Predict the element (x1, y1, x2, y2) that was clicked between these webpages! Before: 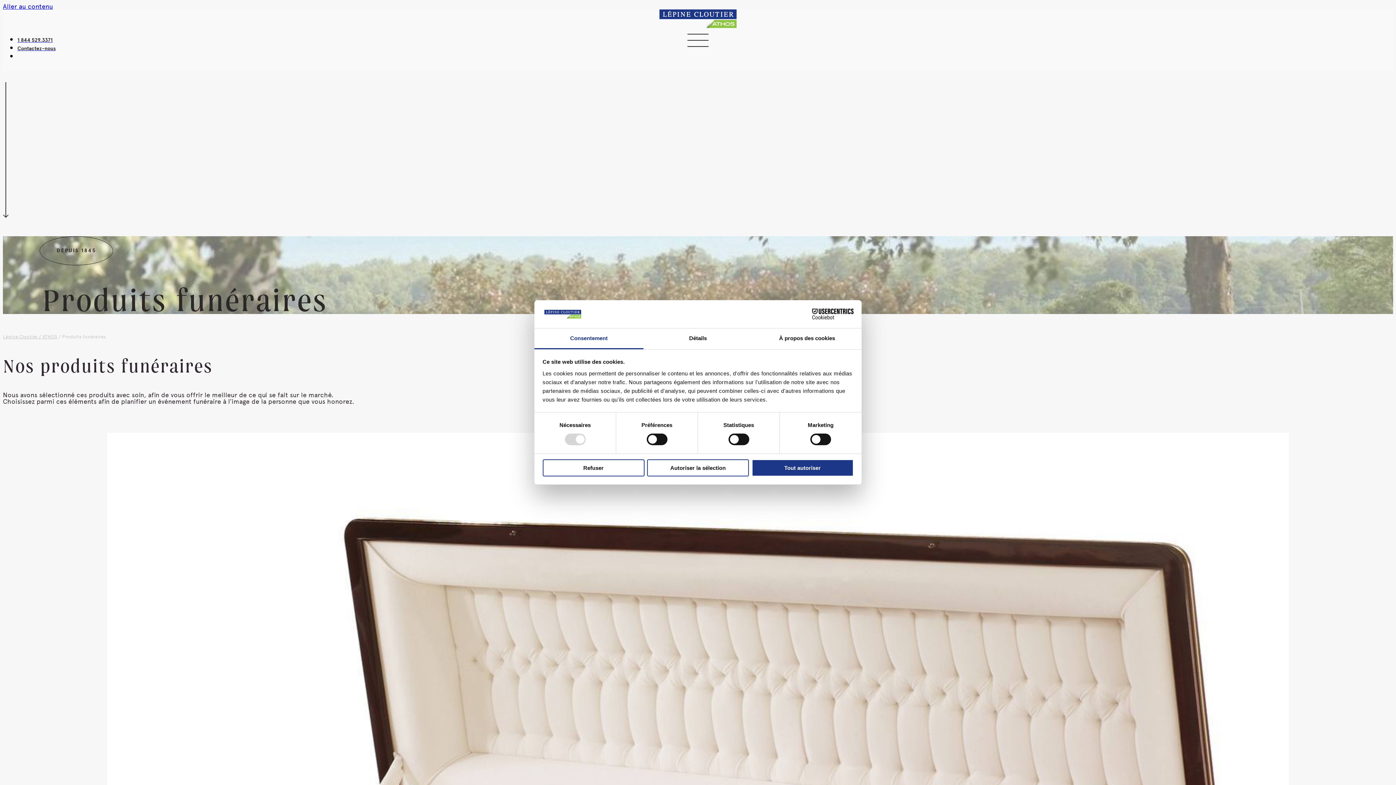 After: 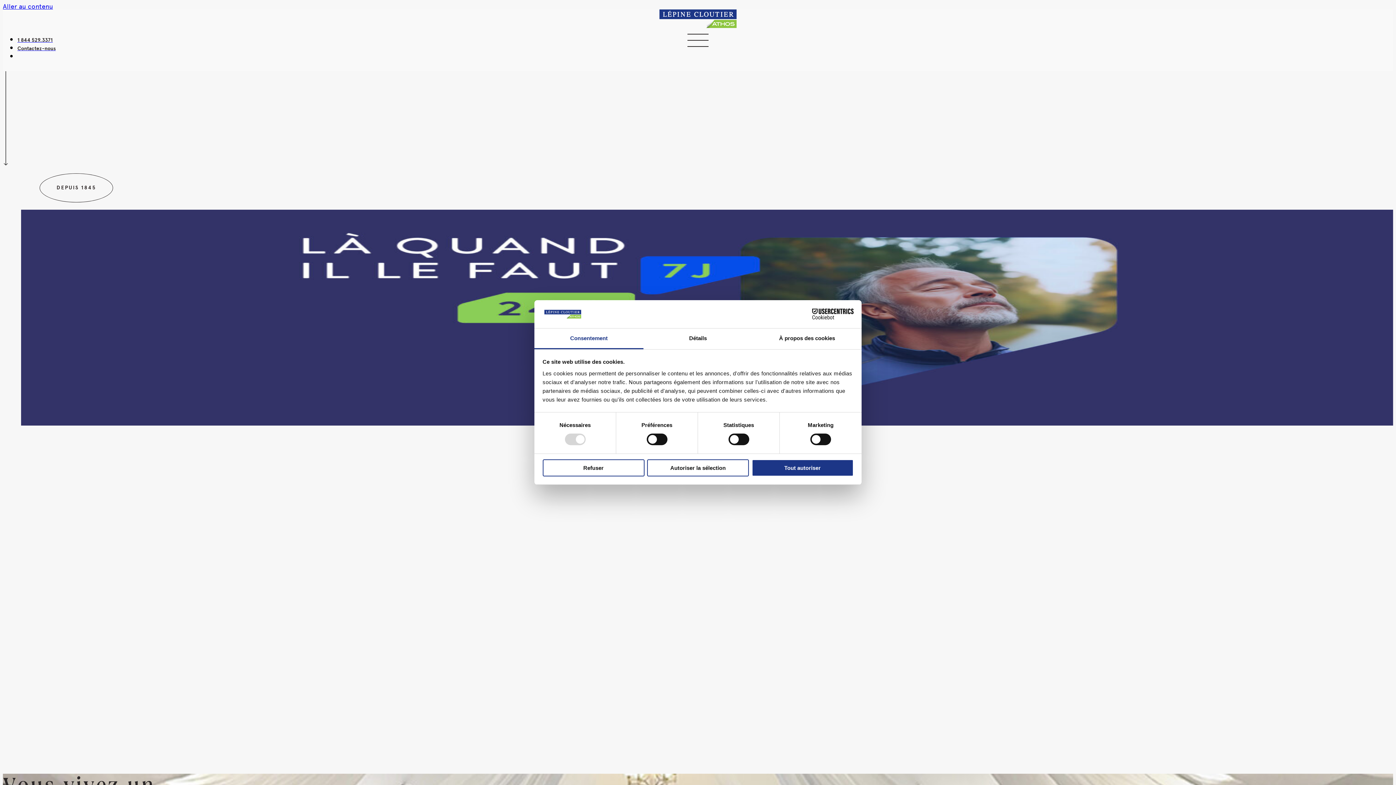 Action: bbox: (2, 333, 57, 340) label: Lépine Cloutier / ATHOS